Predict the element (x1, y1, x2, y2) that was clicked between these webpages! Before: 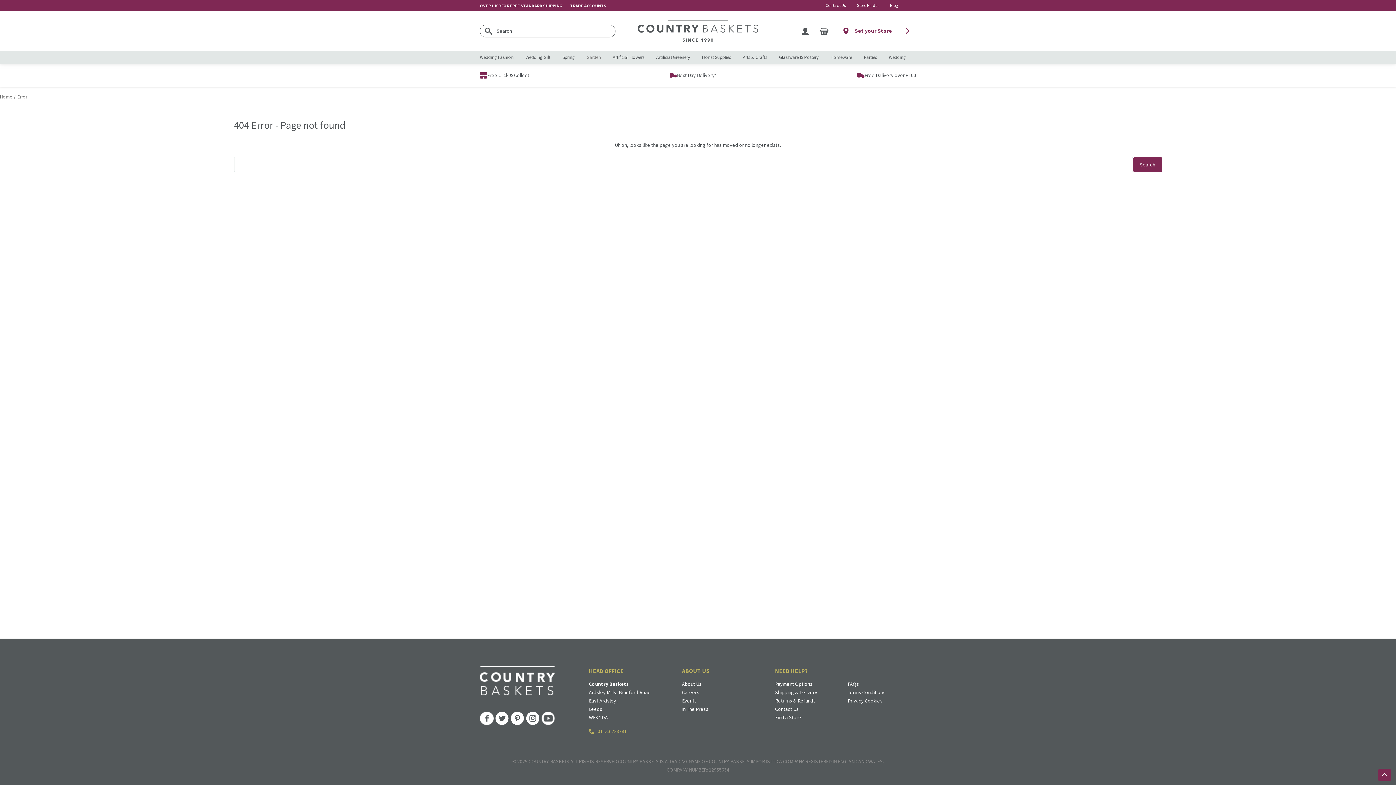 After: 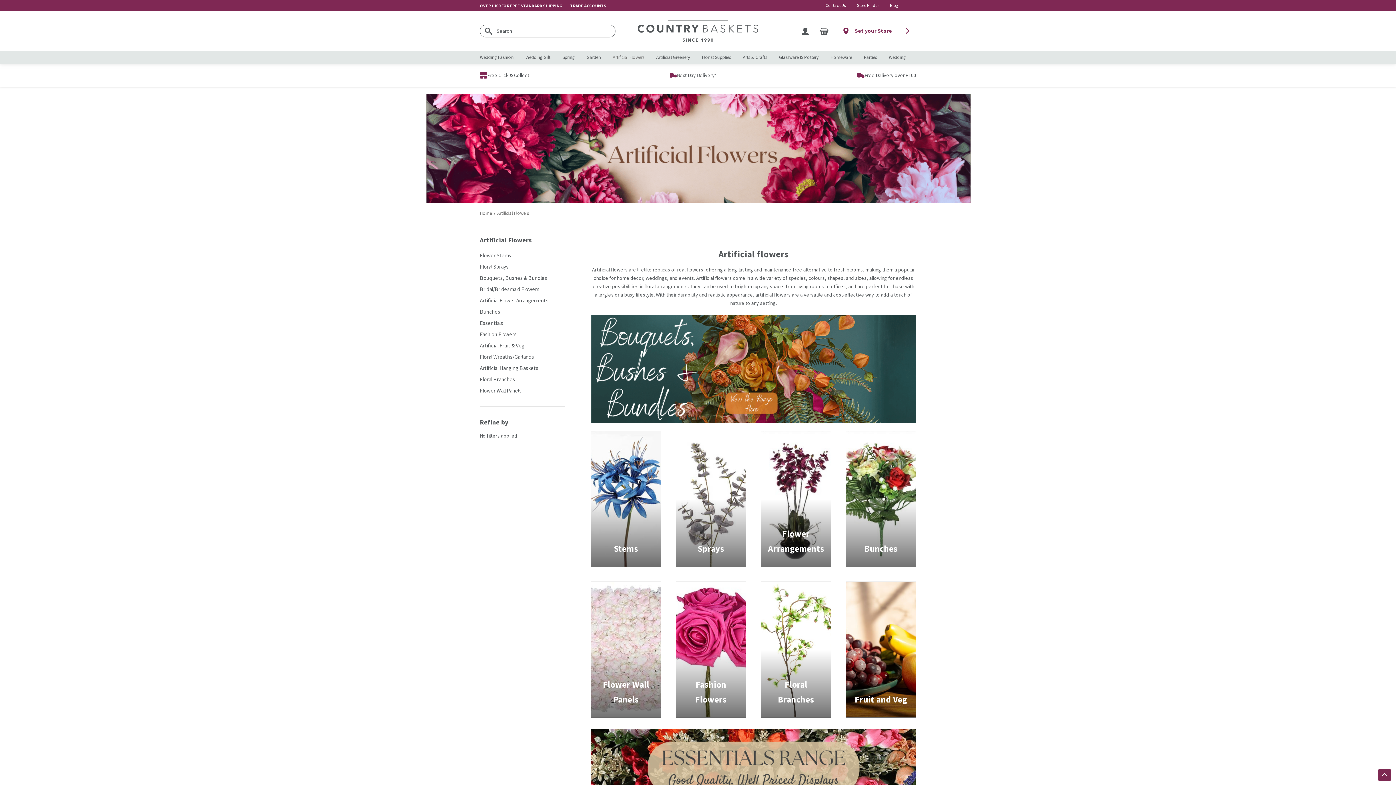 Action: label: Artificial Flowers bbox: (607, 50, 649, 63)